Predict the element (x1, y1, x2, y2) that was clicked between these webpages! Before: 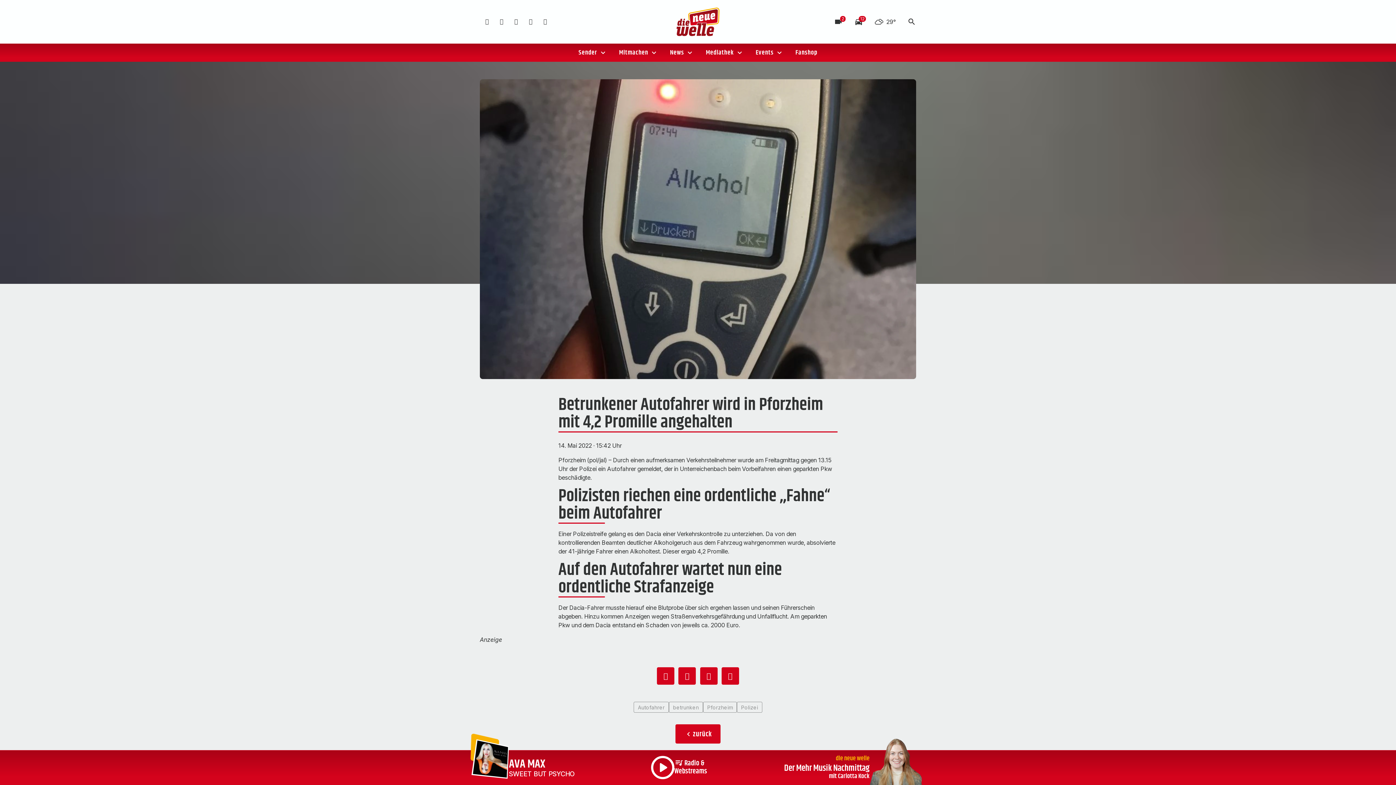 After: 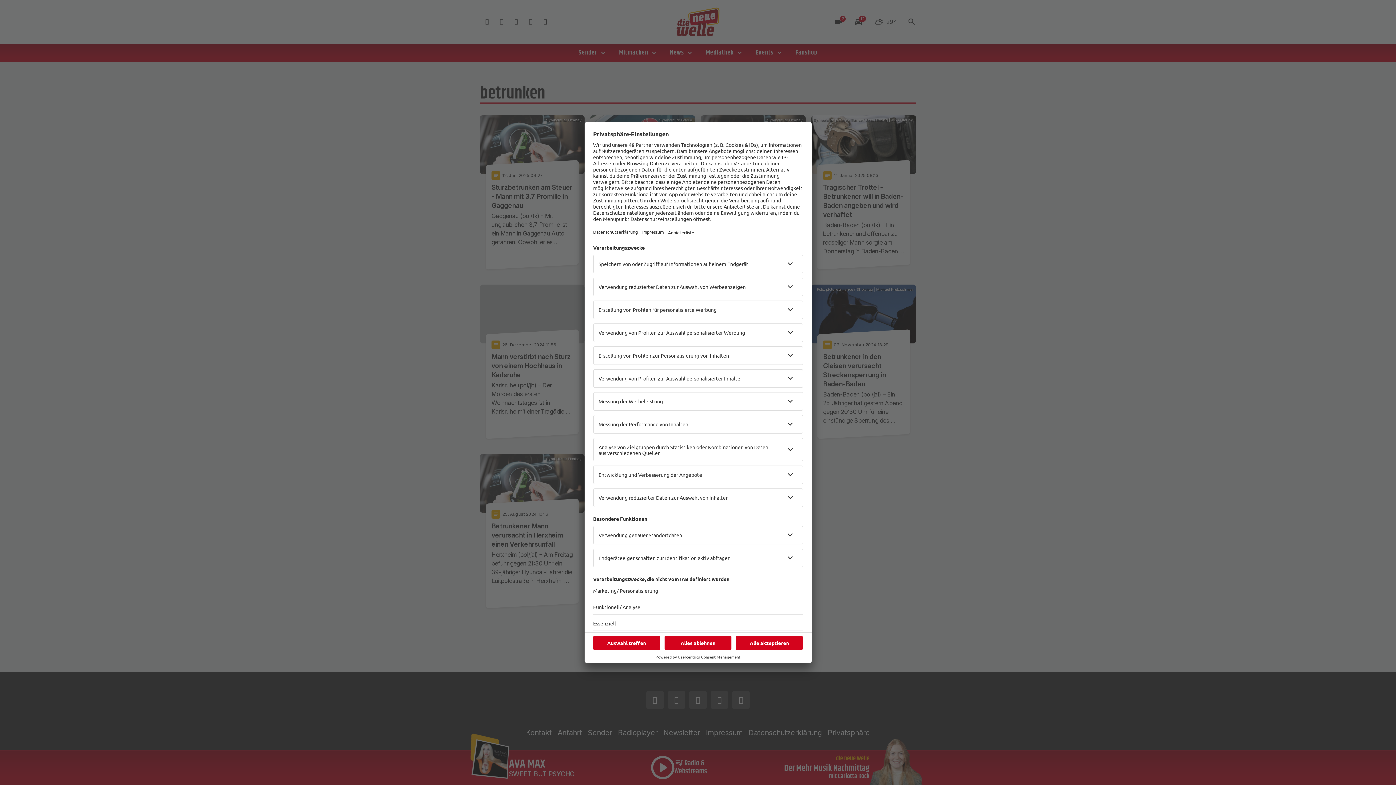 Action: bbox: (669, 702, 703, 713) label: betrunken